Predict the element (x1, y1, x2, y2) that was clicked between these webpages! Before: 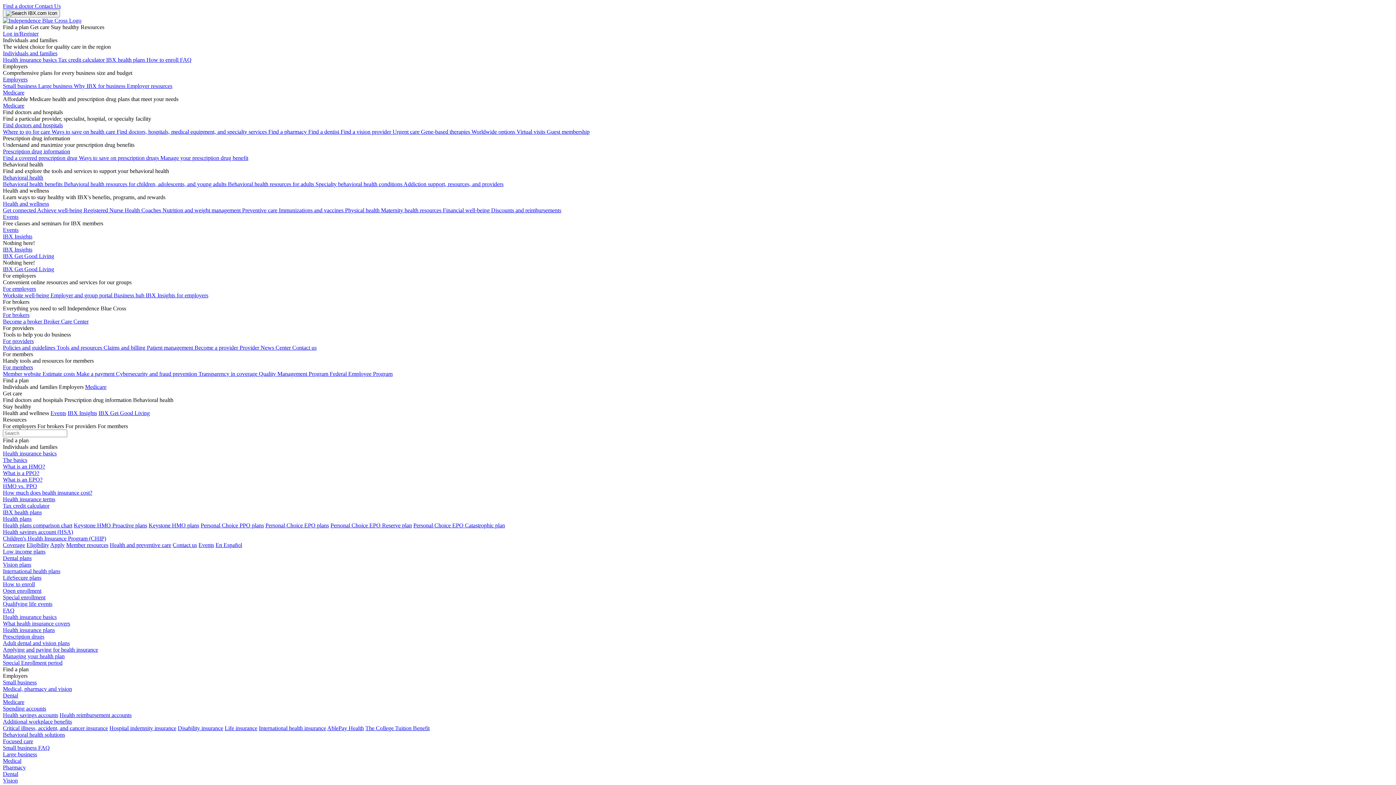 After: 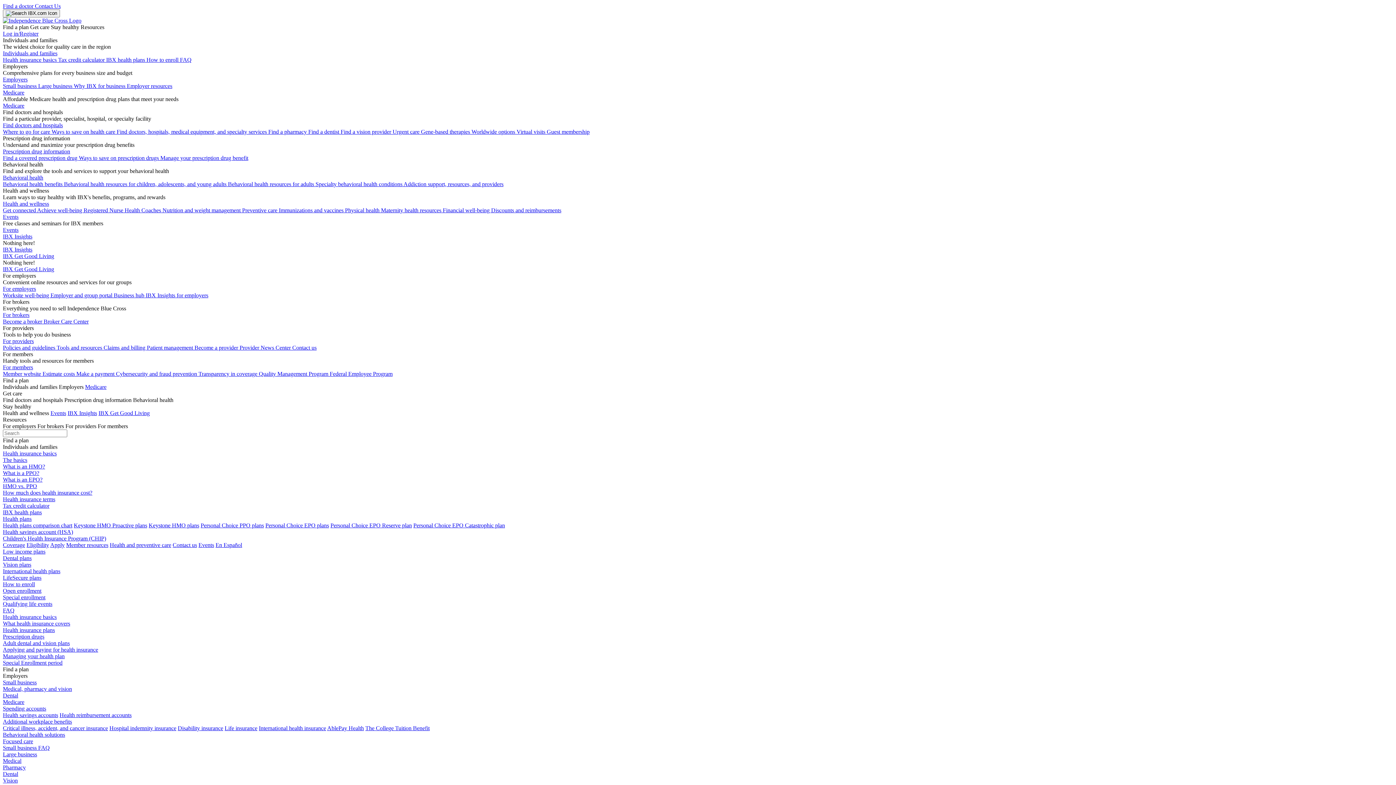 Action: label: Policies and guidelines  bbox: (2, 344, 56, 350)